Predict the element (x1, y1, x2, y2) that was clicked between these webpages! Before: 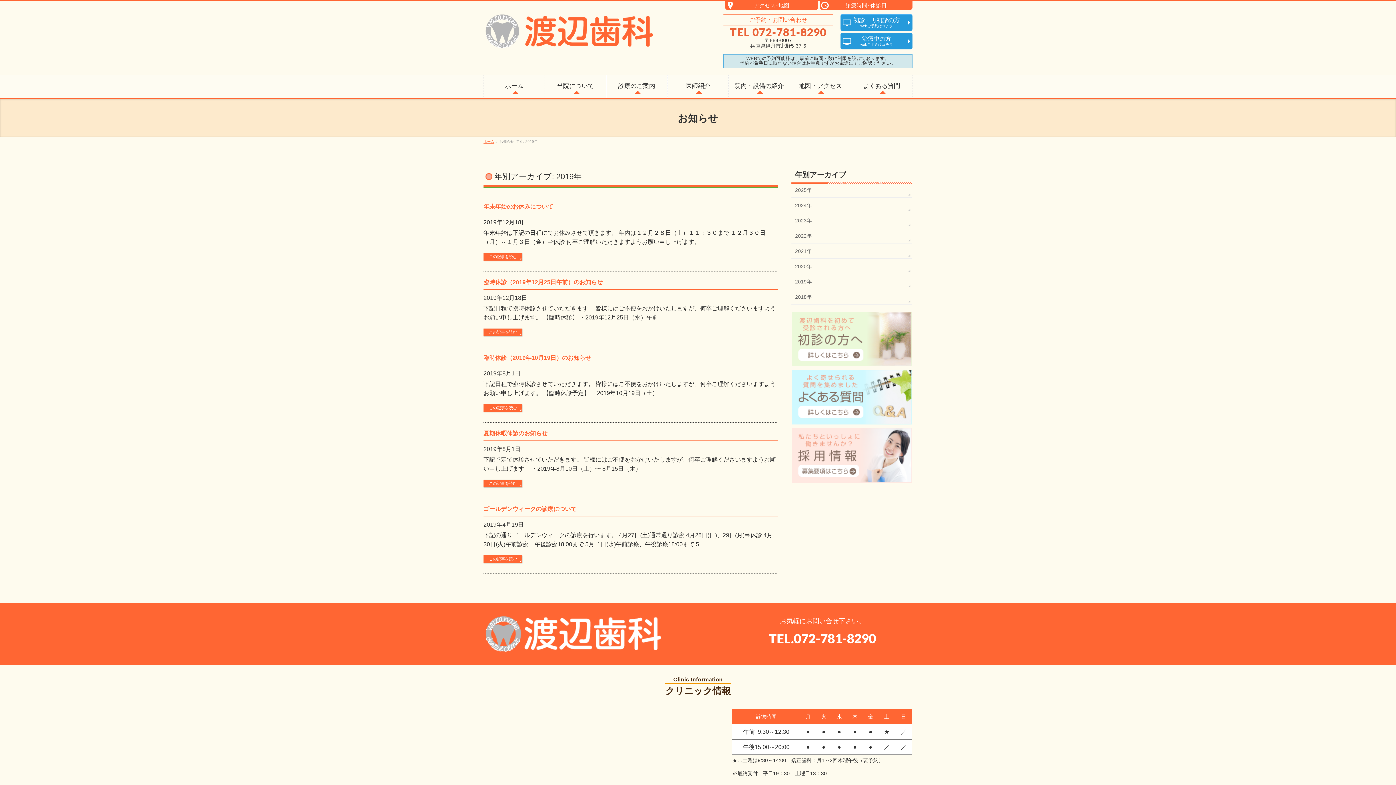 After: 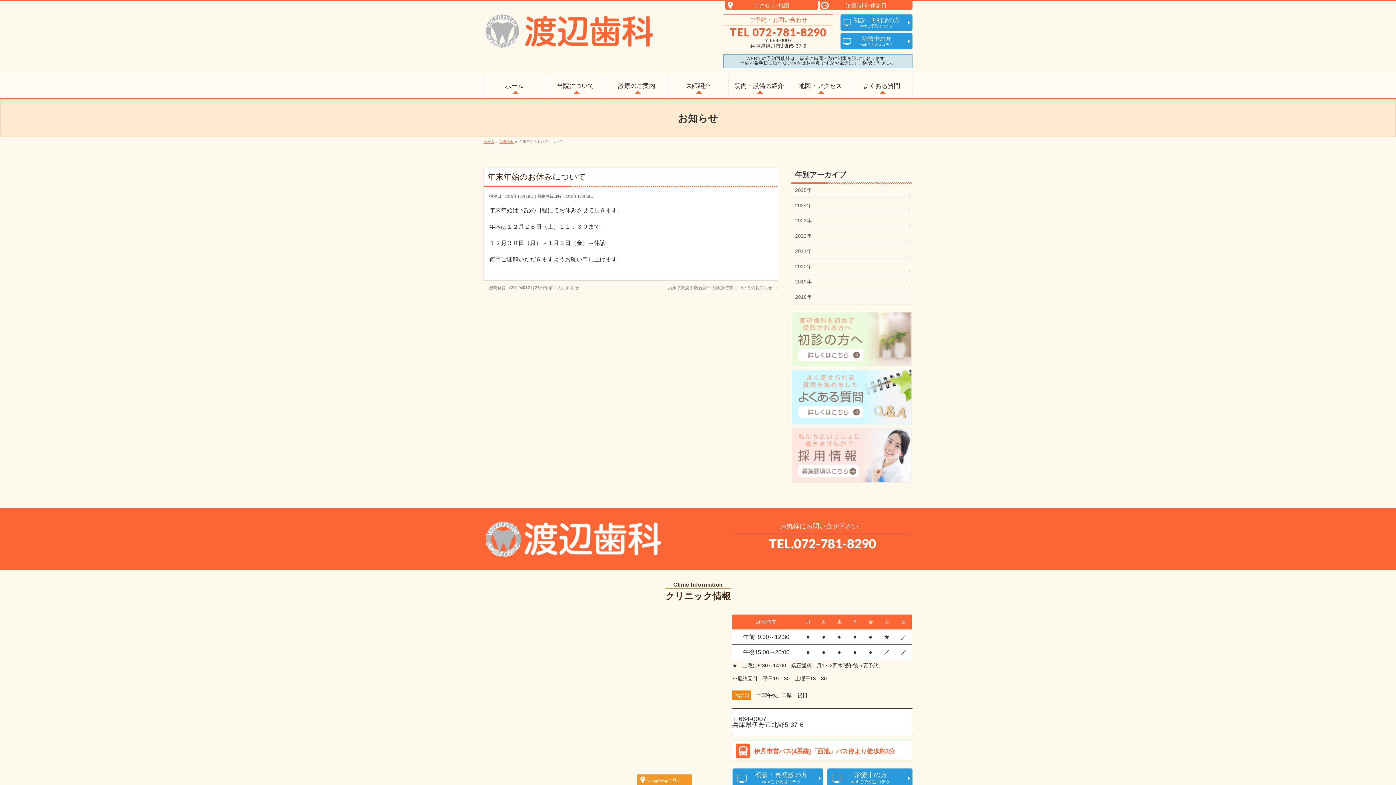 Action: label: この記事を読む bbox: (483, 253, 522, 260)